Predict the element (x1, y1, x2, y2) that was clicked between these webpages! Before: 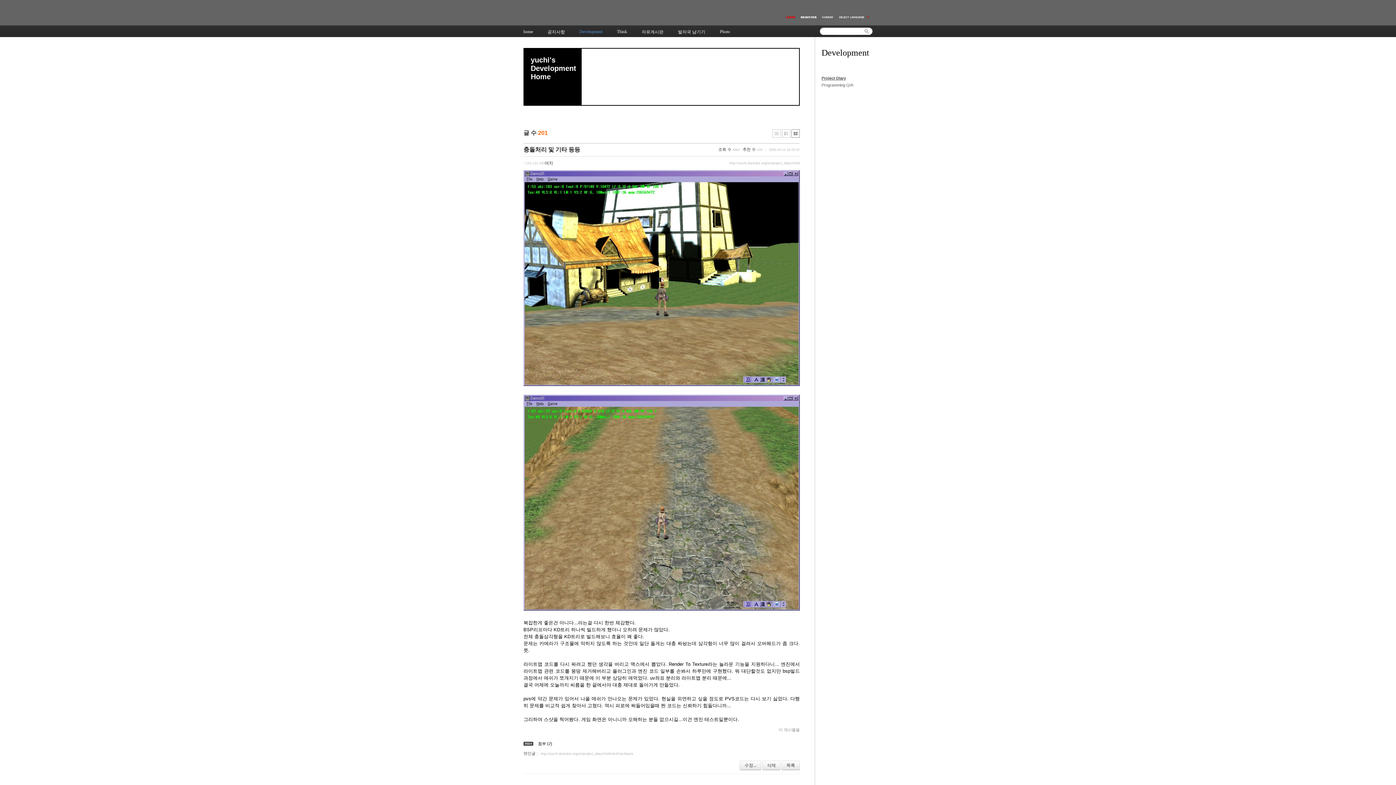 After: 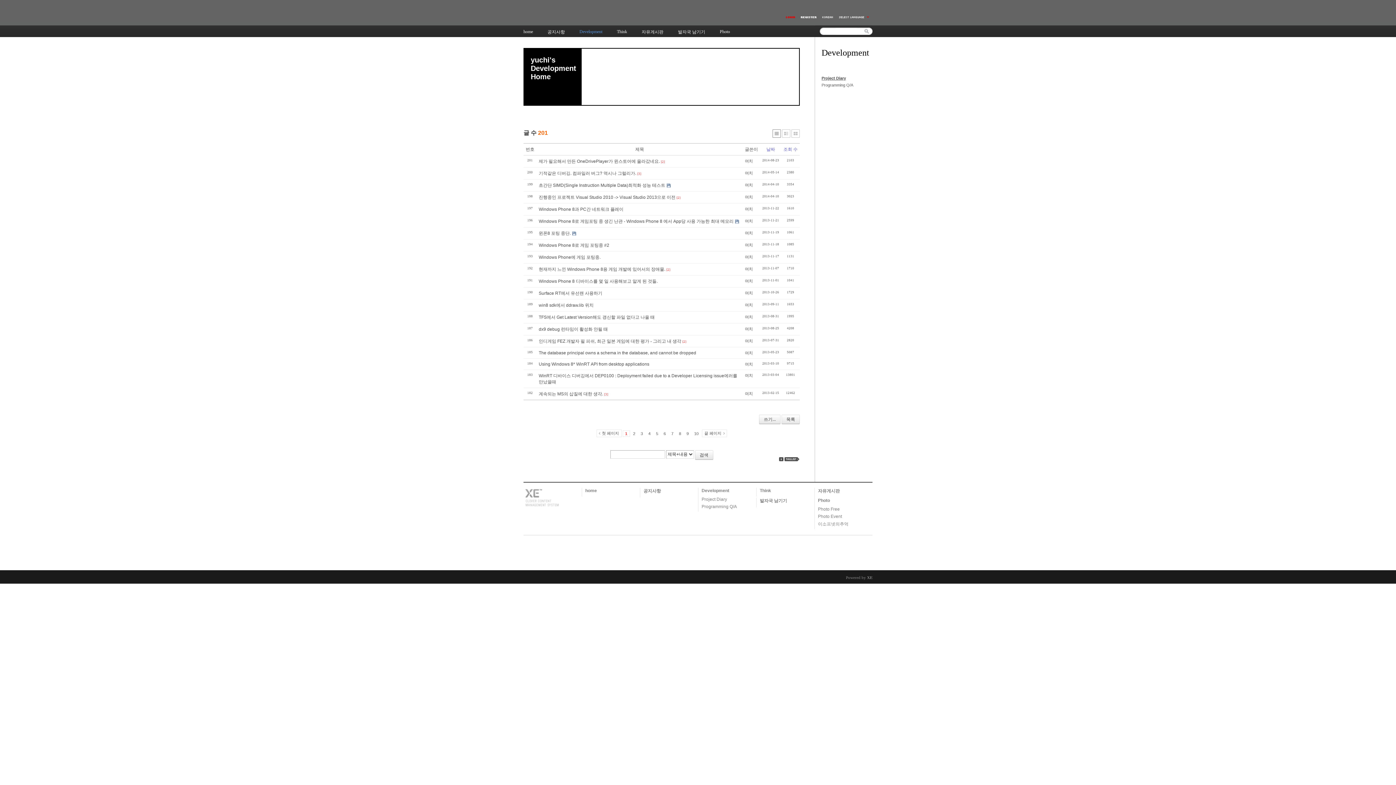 Action: bbox: (579, 25, 602, 37) label: Development